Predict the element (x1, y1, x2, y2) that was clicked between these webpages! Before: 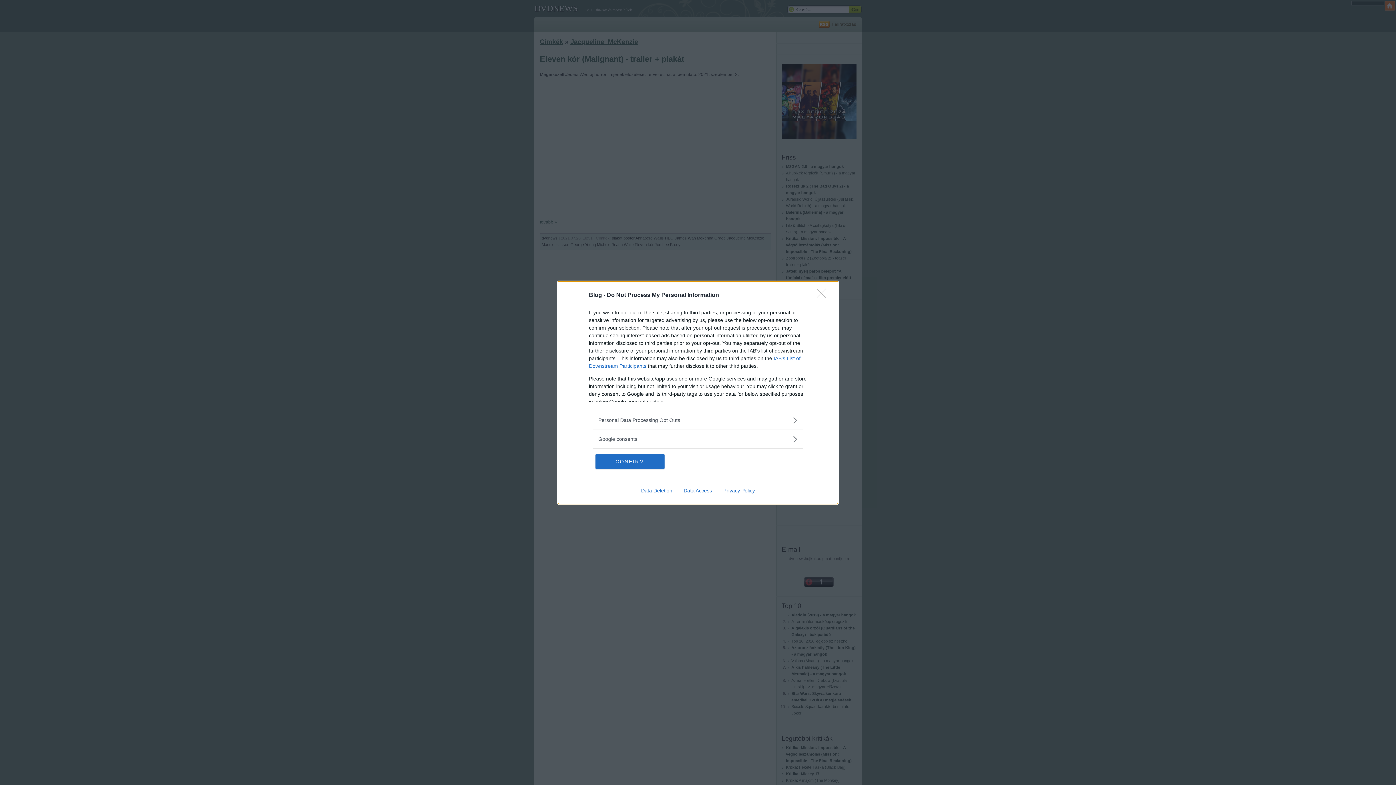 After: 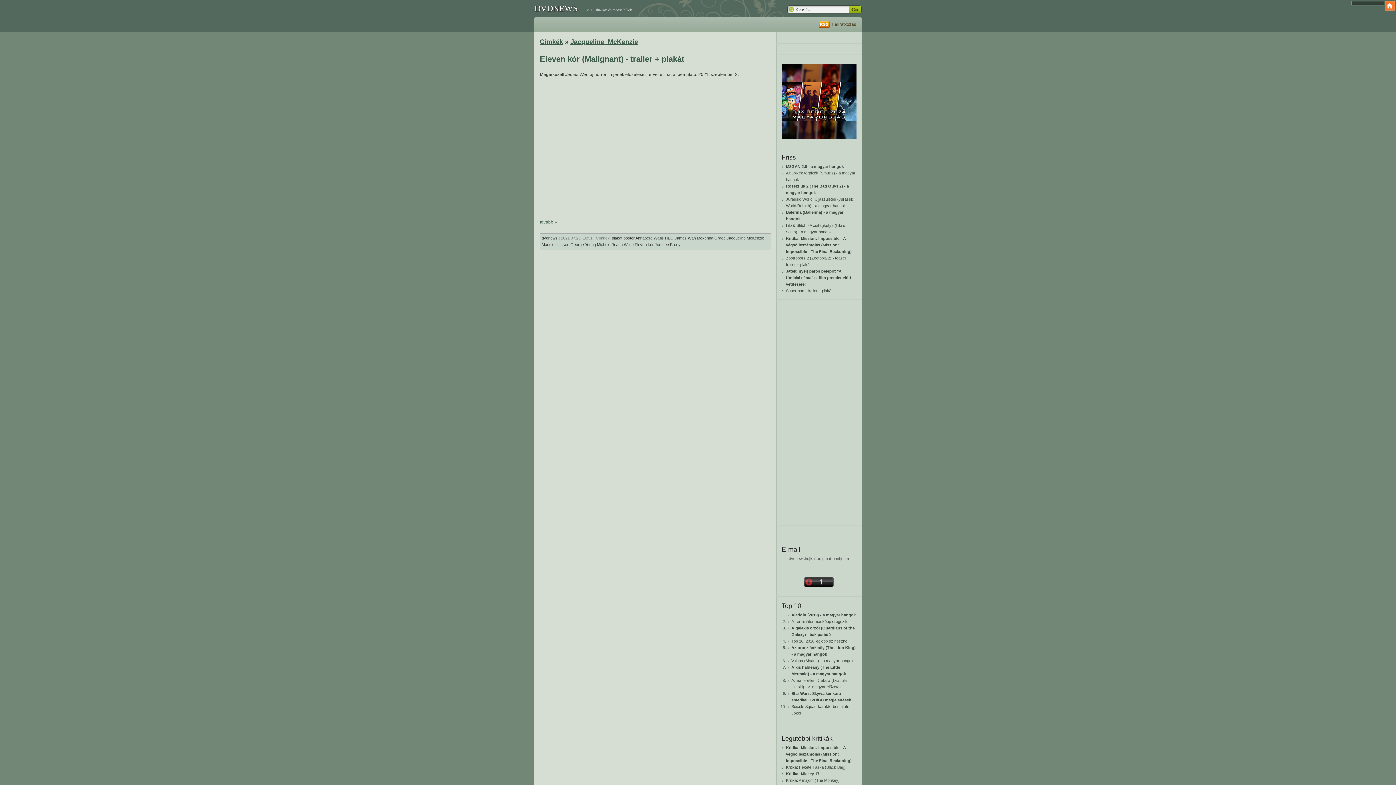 Action: bbox: (817, 288, 830, 302) label: Close